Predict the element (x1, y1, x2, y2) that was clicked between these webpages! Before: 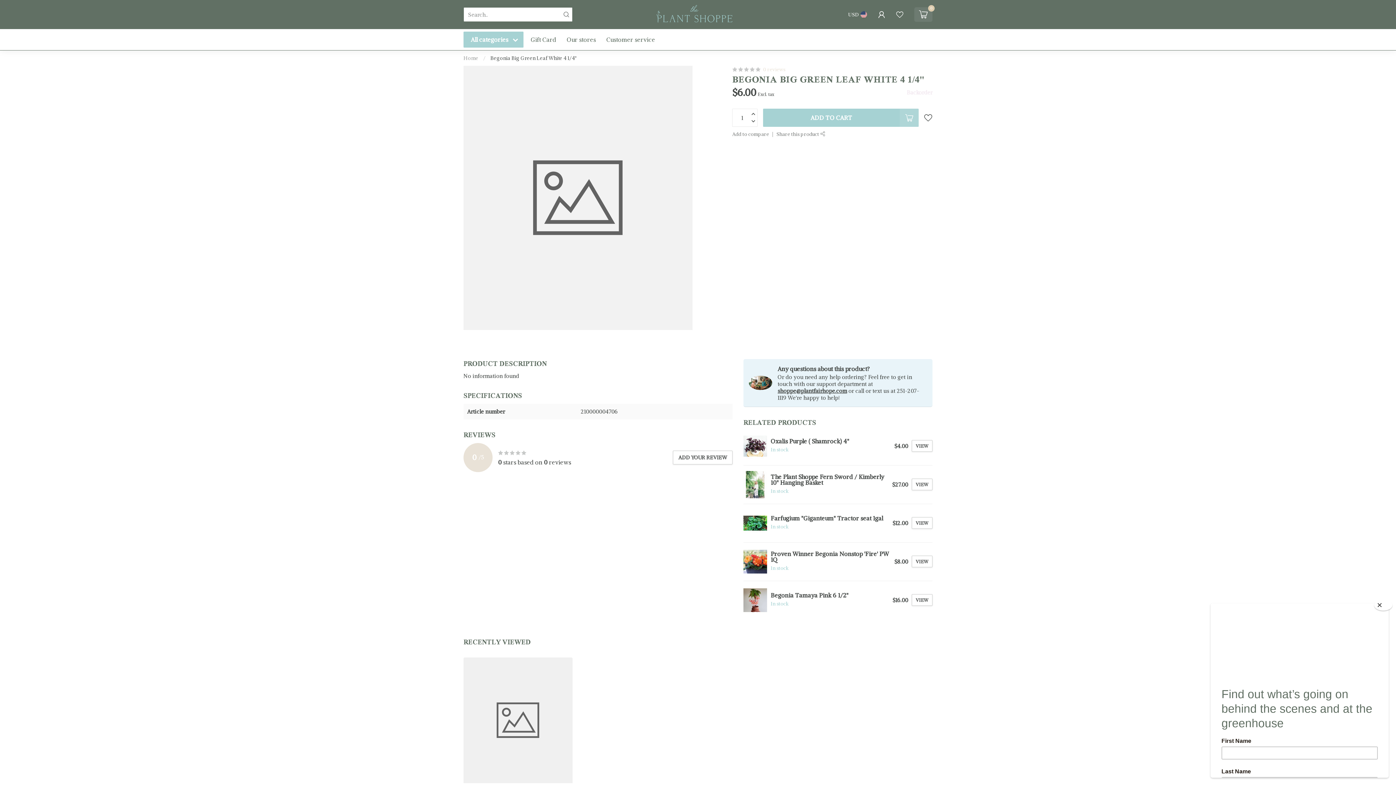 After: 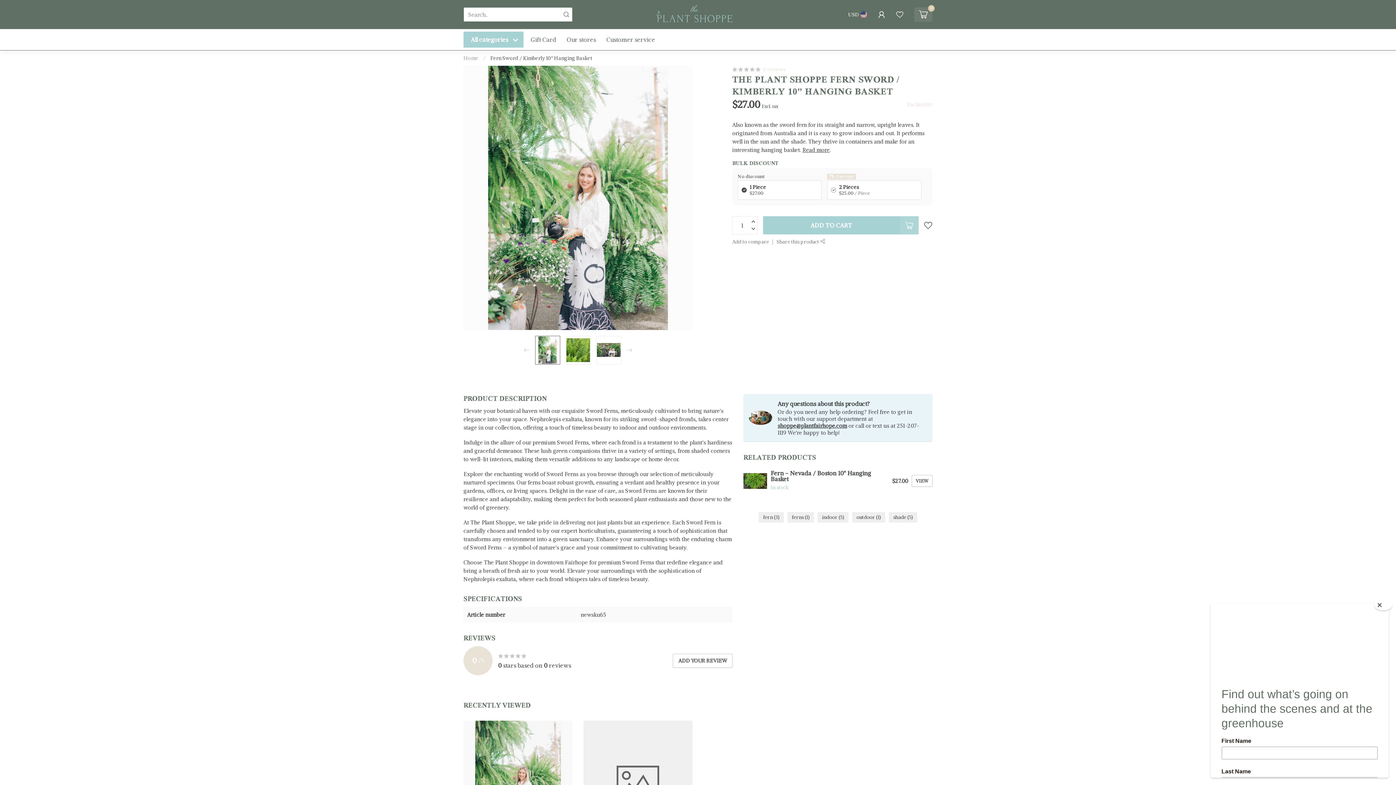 Action: bbox: (767, 474, 892, 495) label: The Plant Shoppe Fern Sword / Kimberly 10" Hanging Basket
In stock